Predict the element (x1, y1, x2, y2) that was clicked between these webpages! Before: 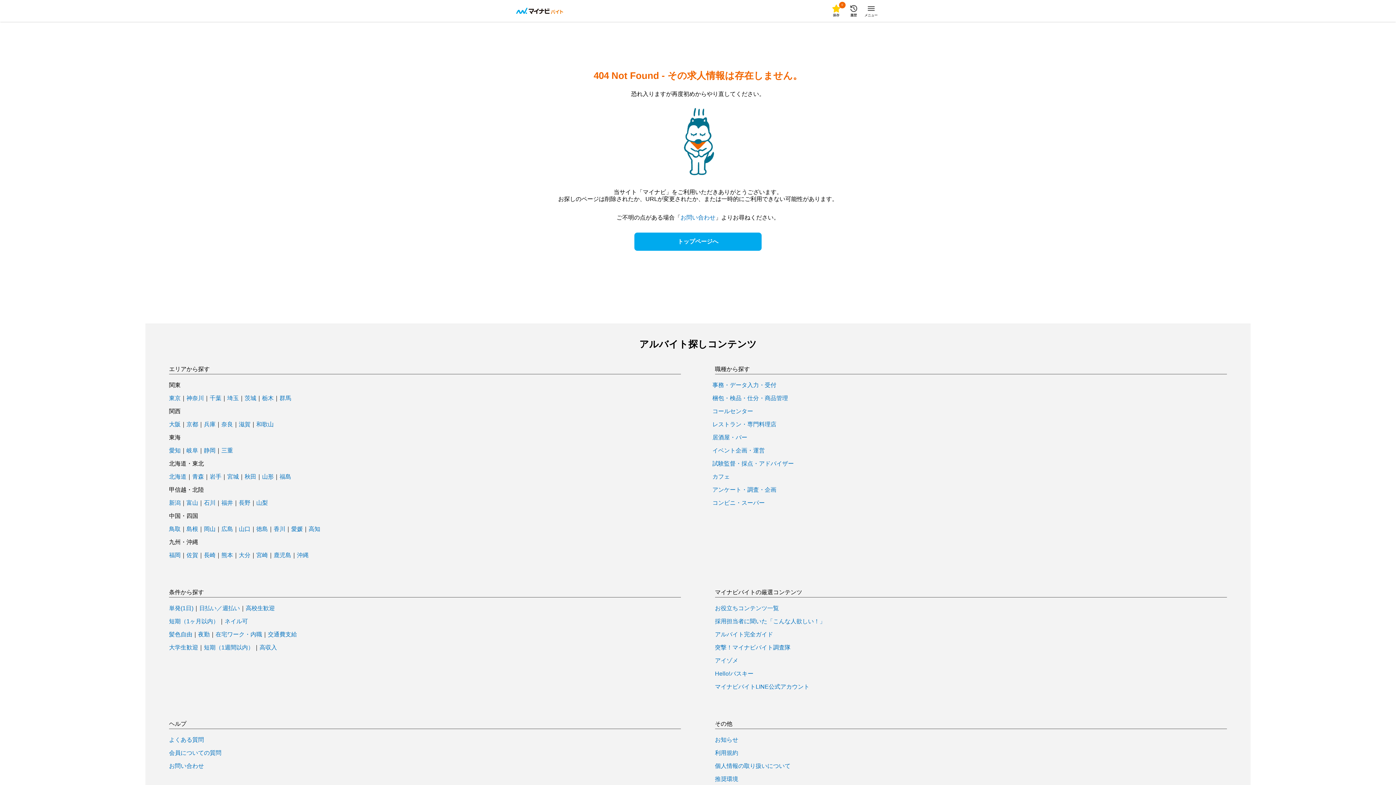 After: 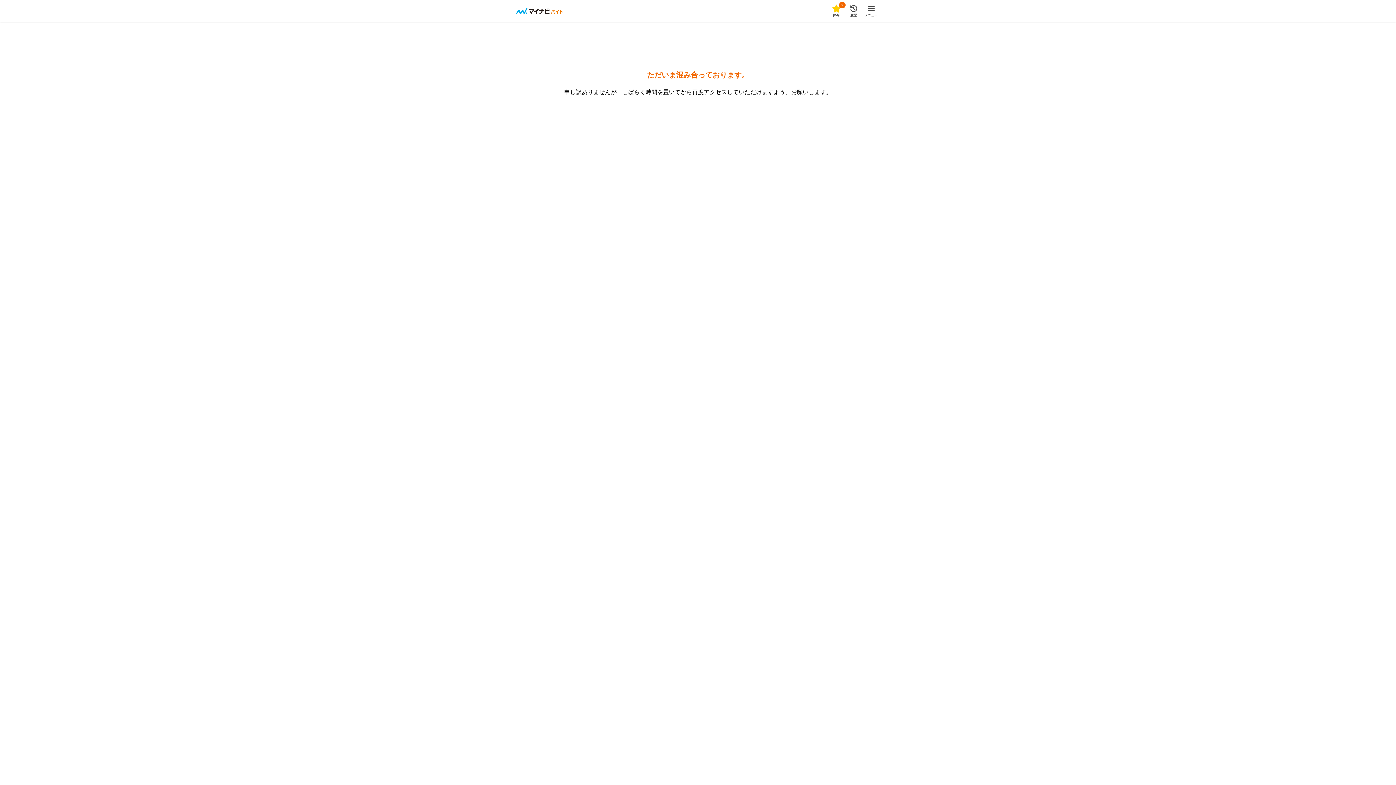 Action: bbox: (279, 474, 291, 480) label: 福島